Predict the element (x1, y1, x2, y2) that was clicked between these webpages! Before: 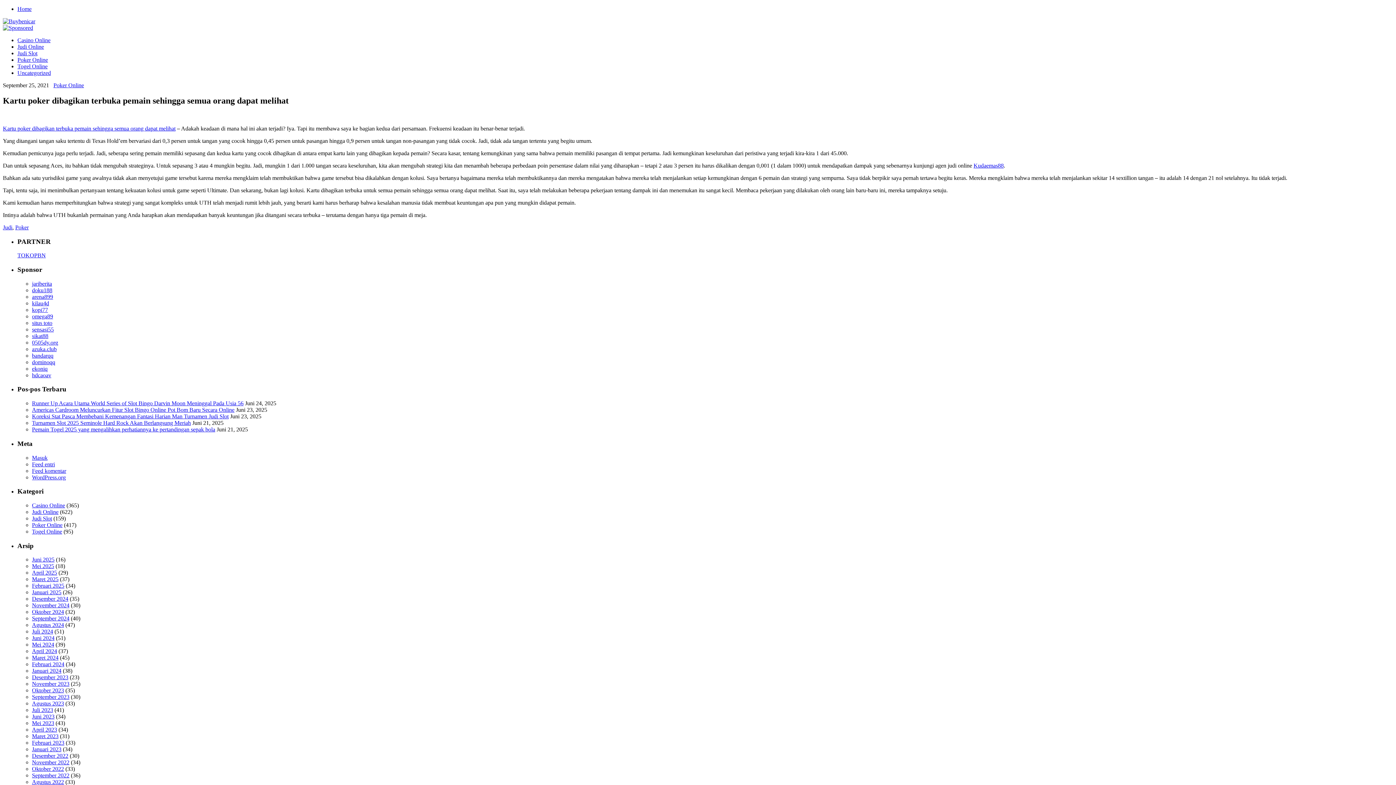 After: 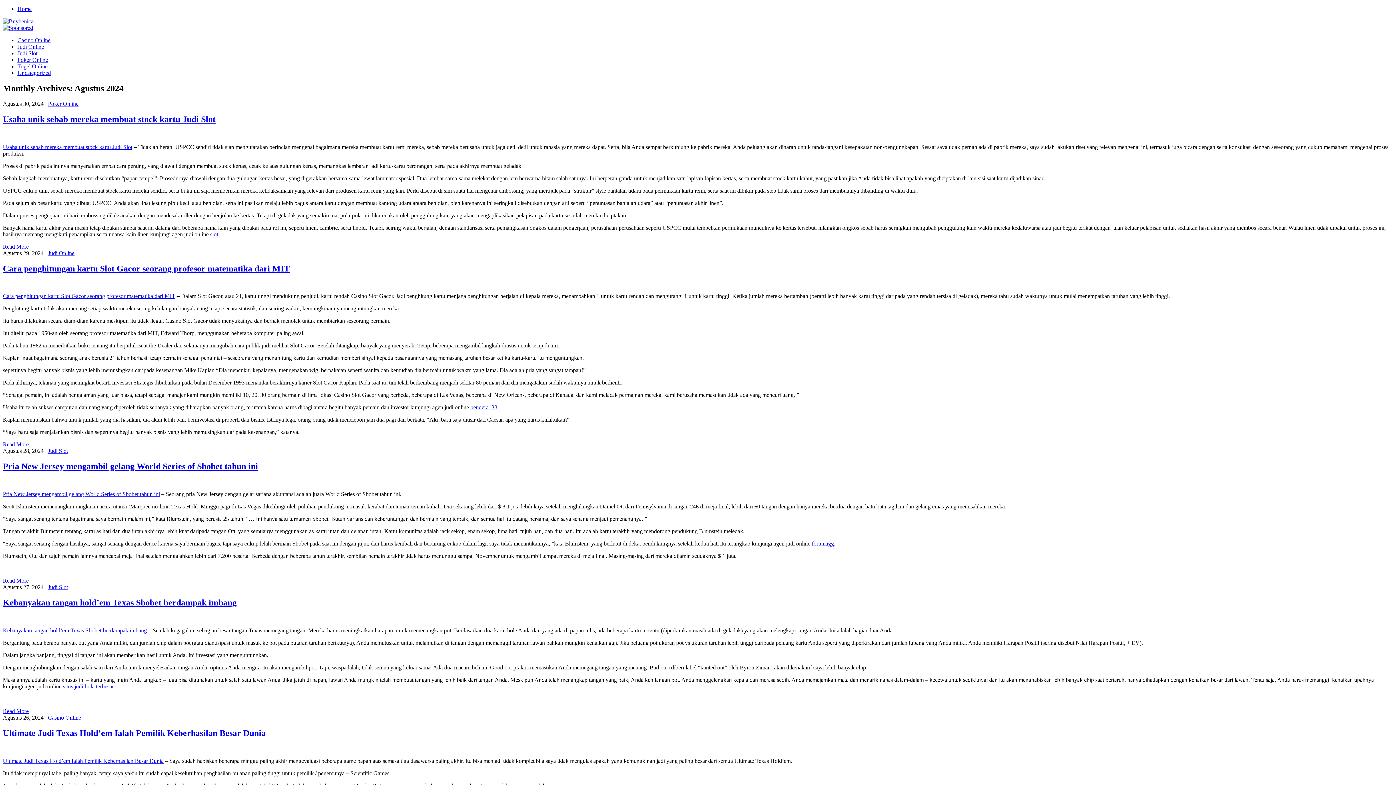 Action: label: Agustus 2024 bbox: (32, 622, 64, 628)